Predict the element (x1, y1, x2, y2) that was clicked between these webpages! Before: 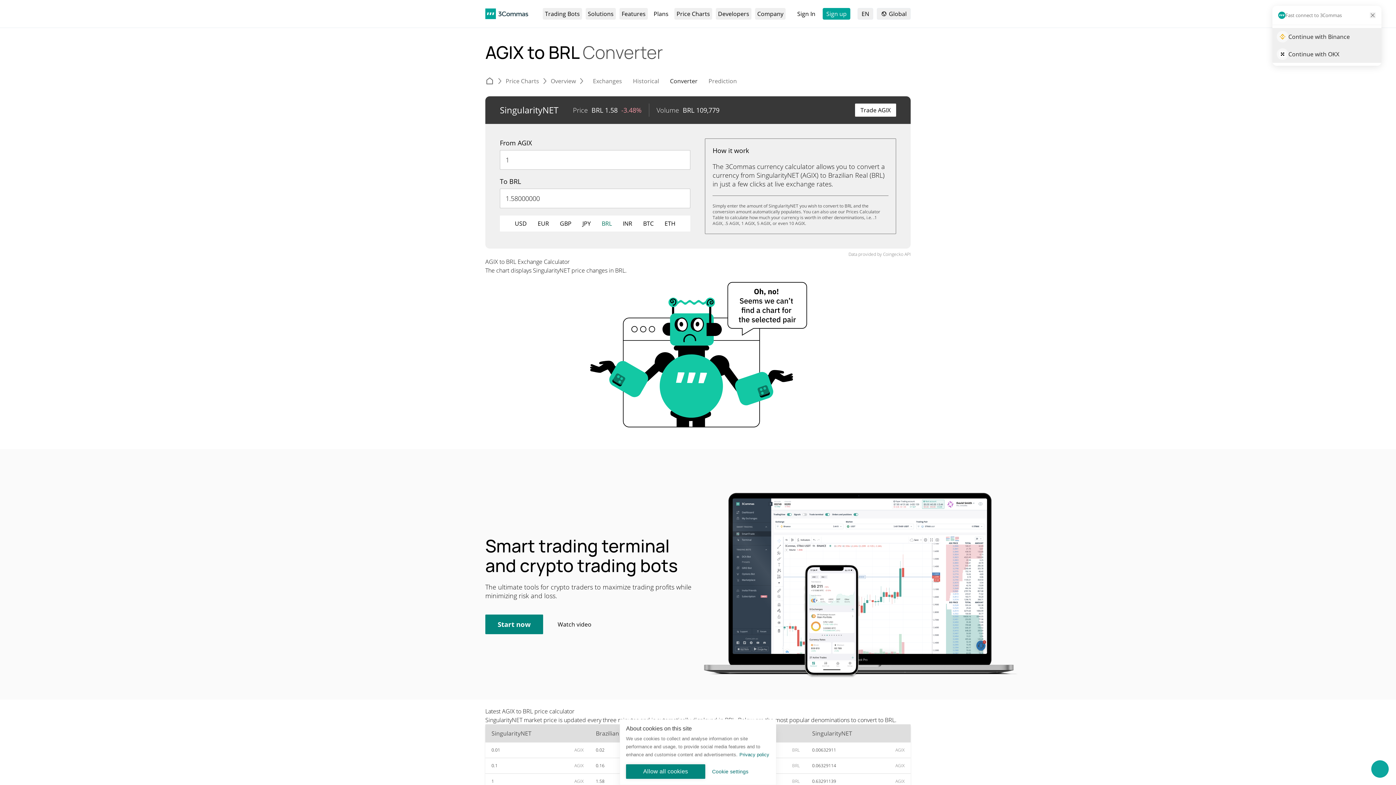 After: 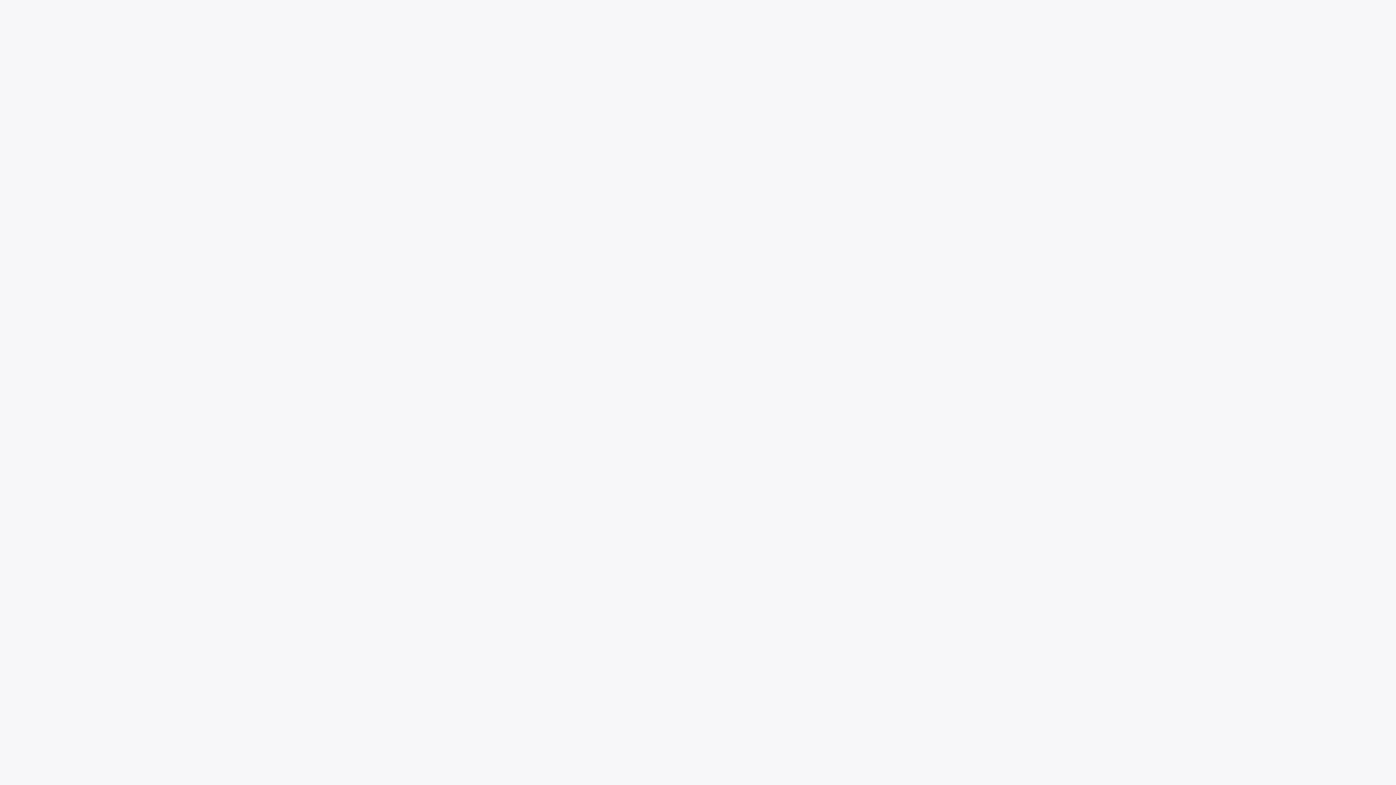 Action: label: Start now bbox: (485, 615, 543, 634)